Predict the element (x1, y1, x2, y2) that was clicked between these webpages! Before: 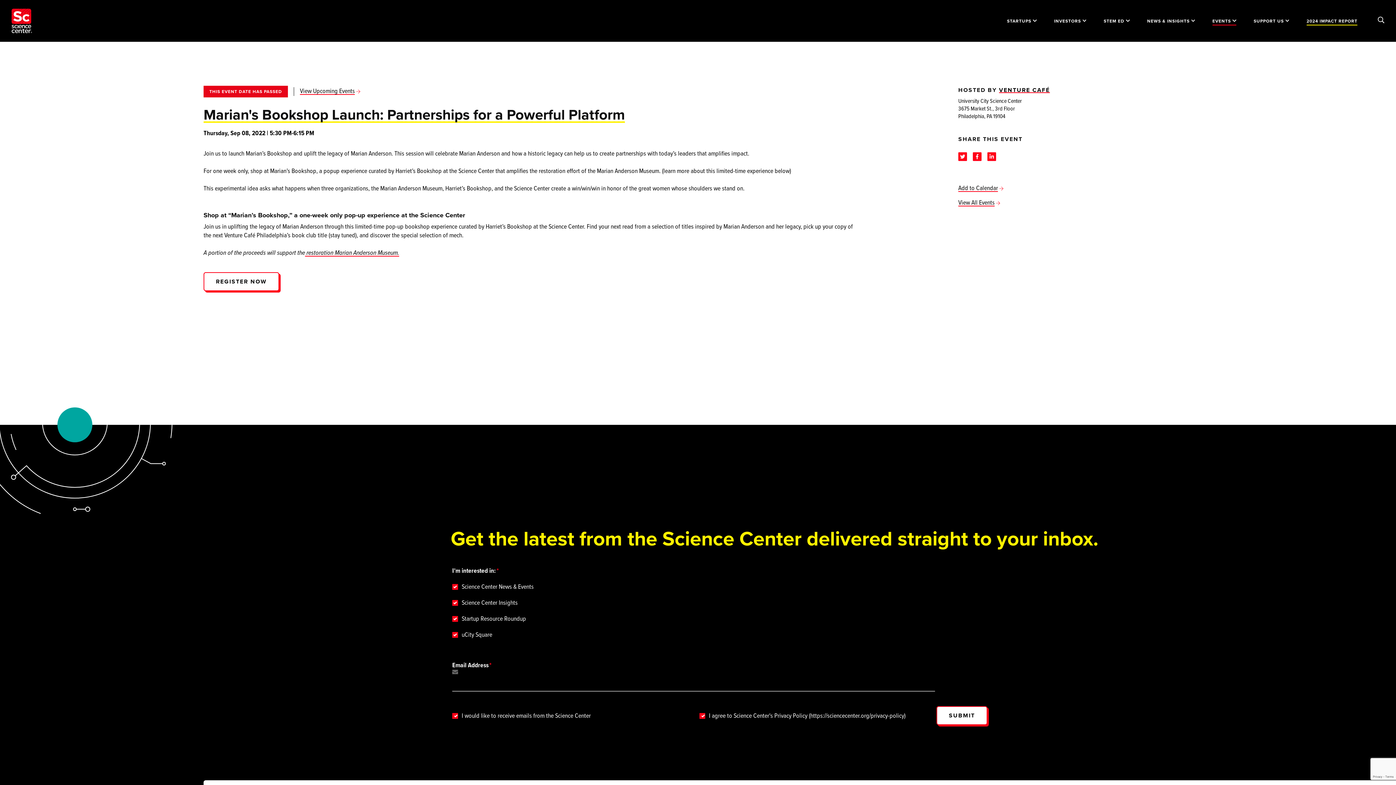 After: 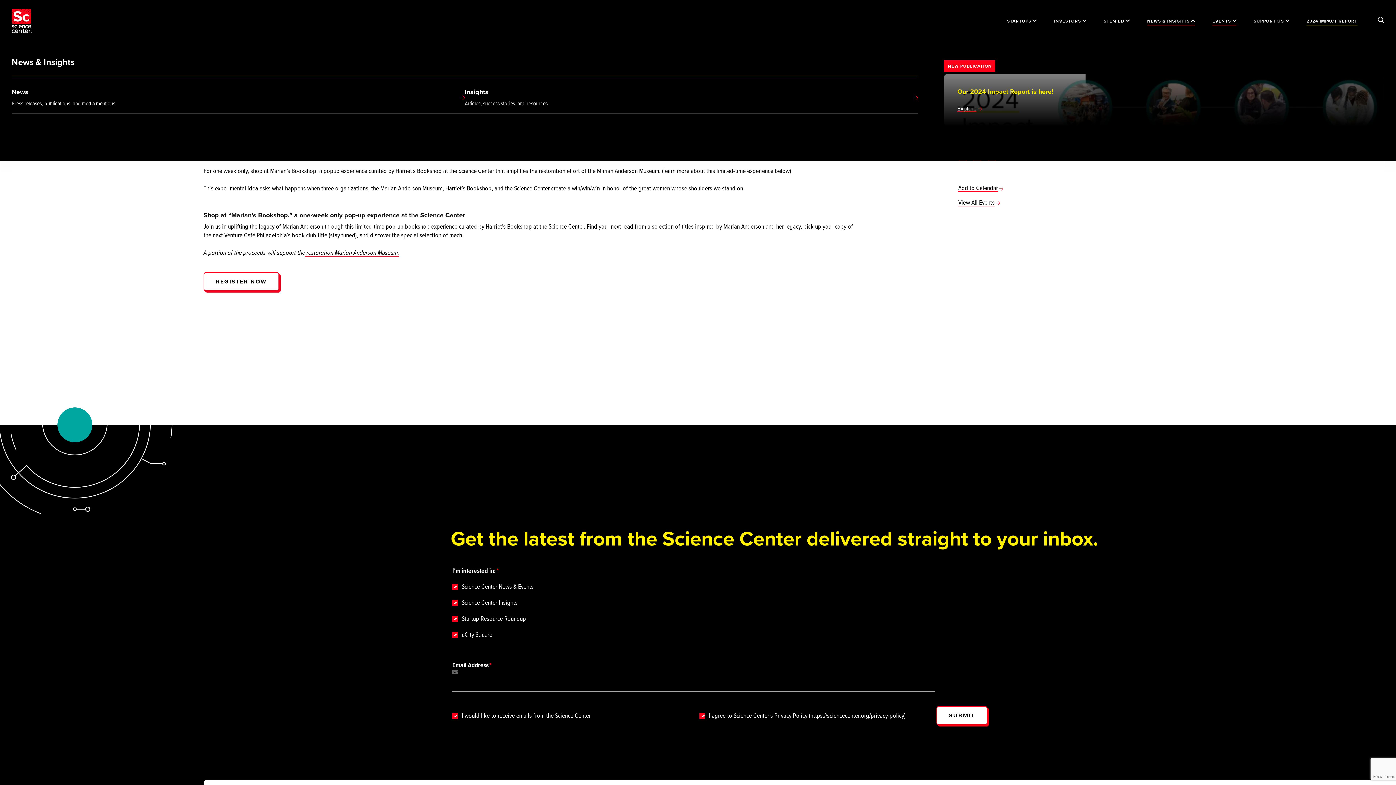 Action: label: NEWS & INSIGHTS  bbox: (1147, 16, 1195, 25)